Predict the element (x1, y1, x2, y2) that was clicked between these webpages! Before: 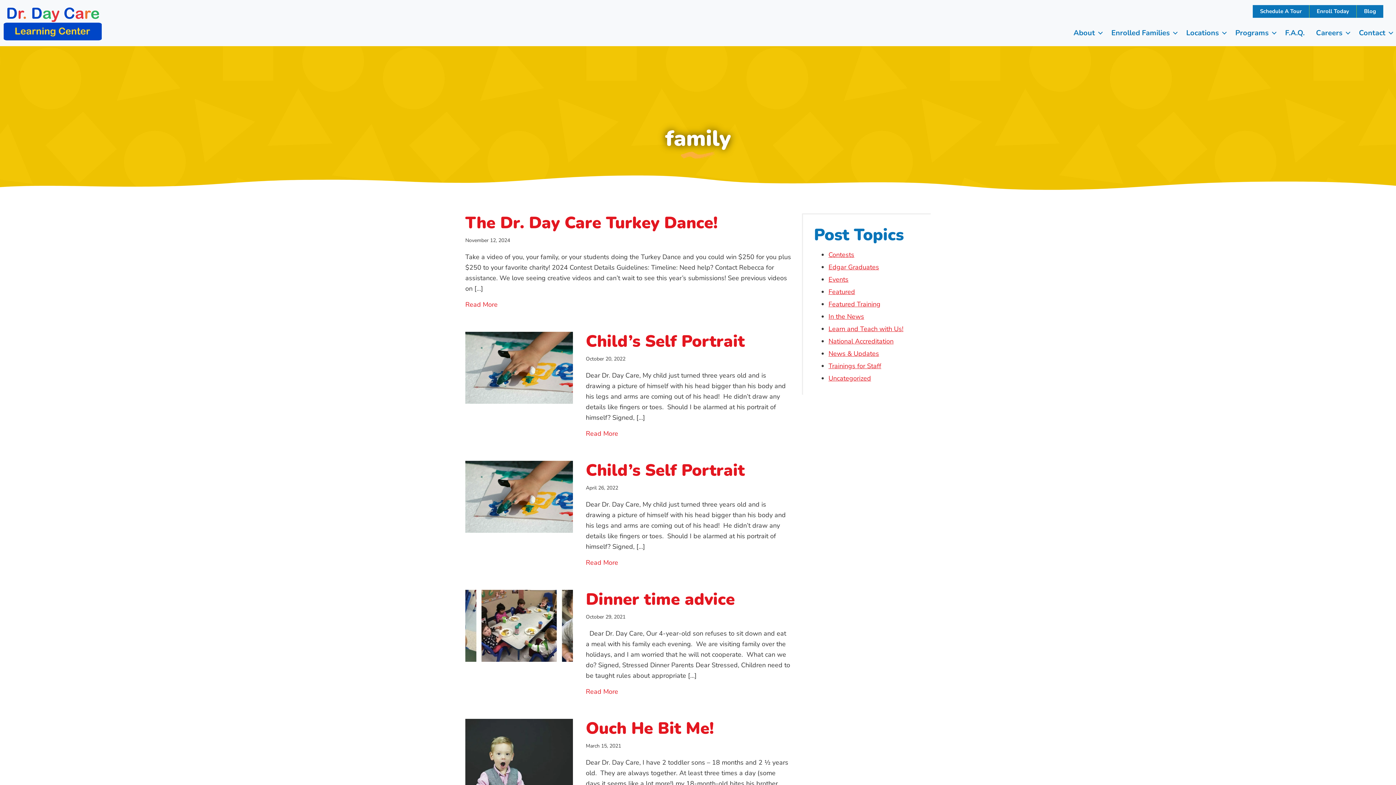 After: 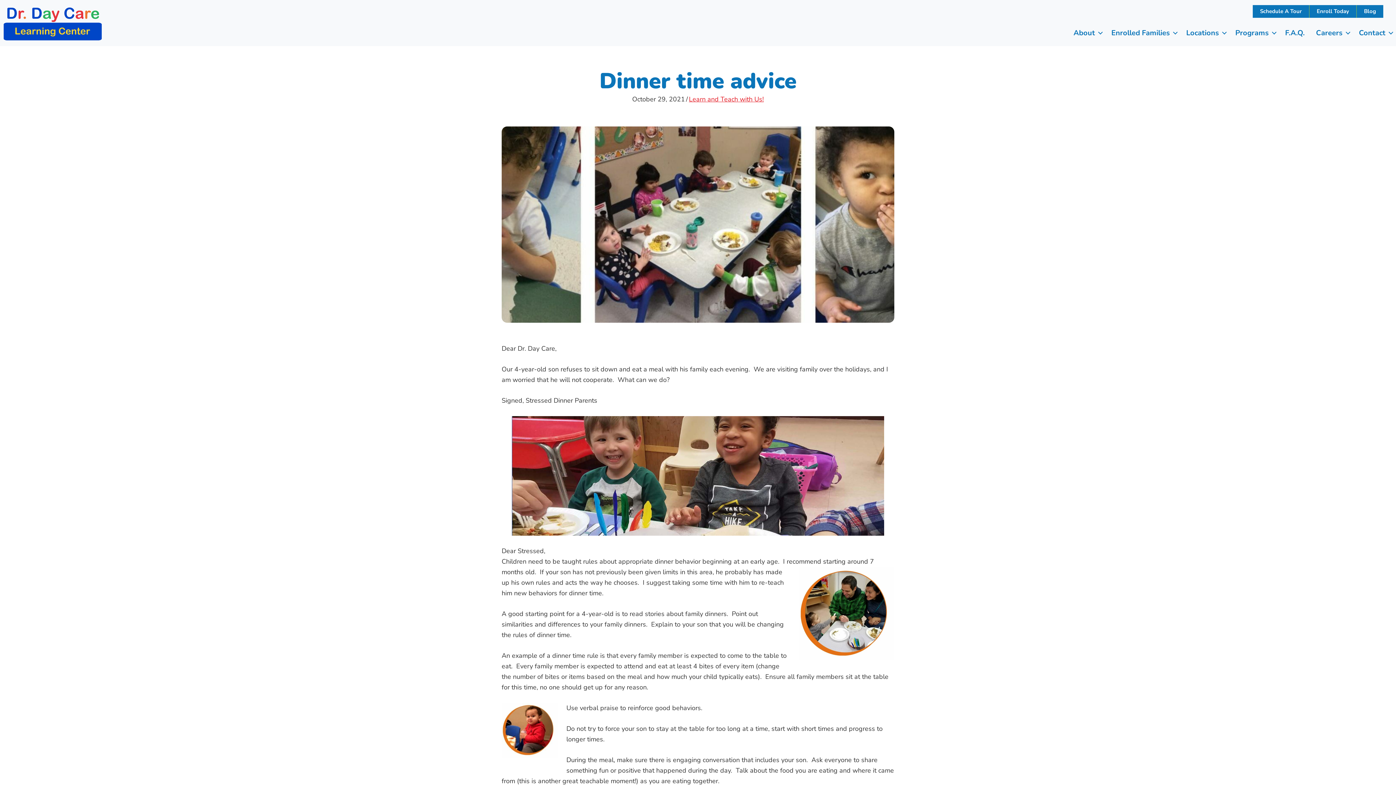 Action: bbox: (586, 687, 618, 697) label: Read More